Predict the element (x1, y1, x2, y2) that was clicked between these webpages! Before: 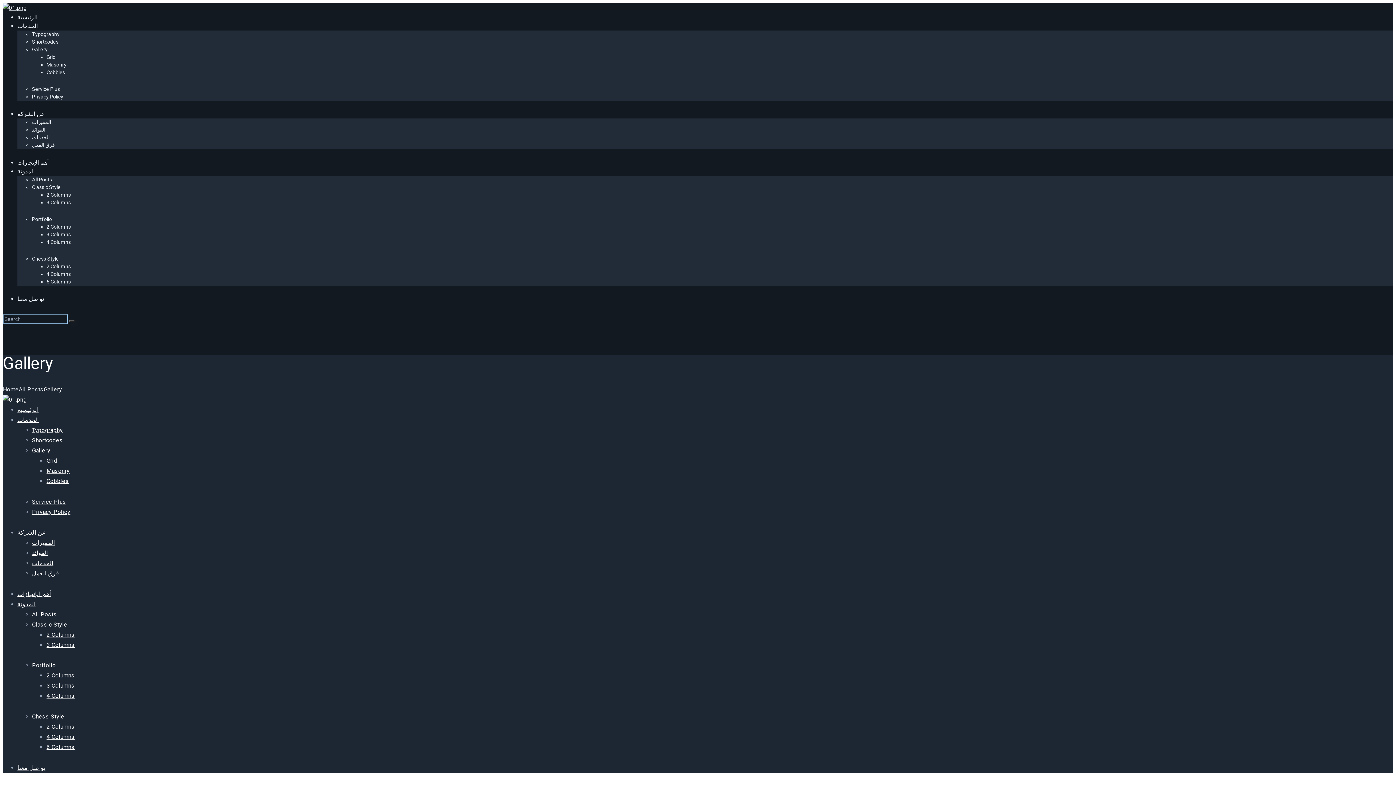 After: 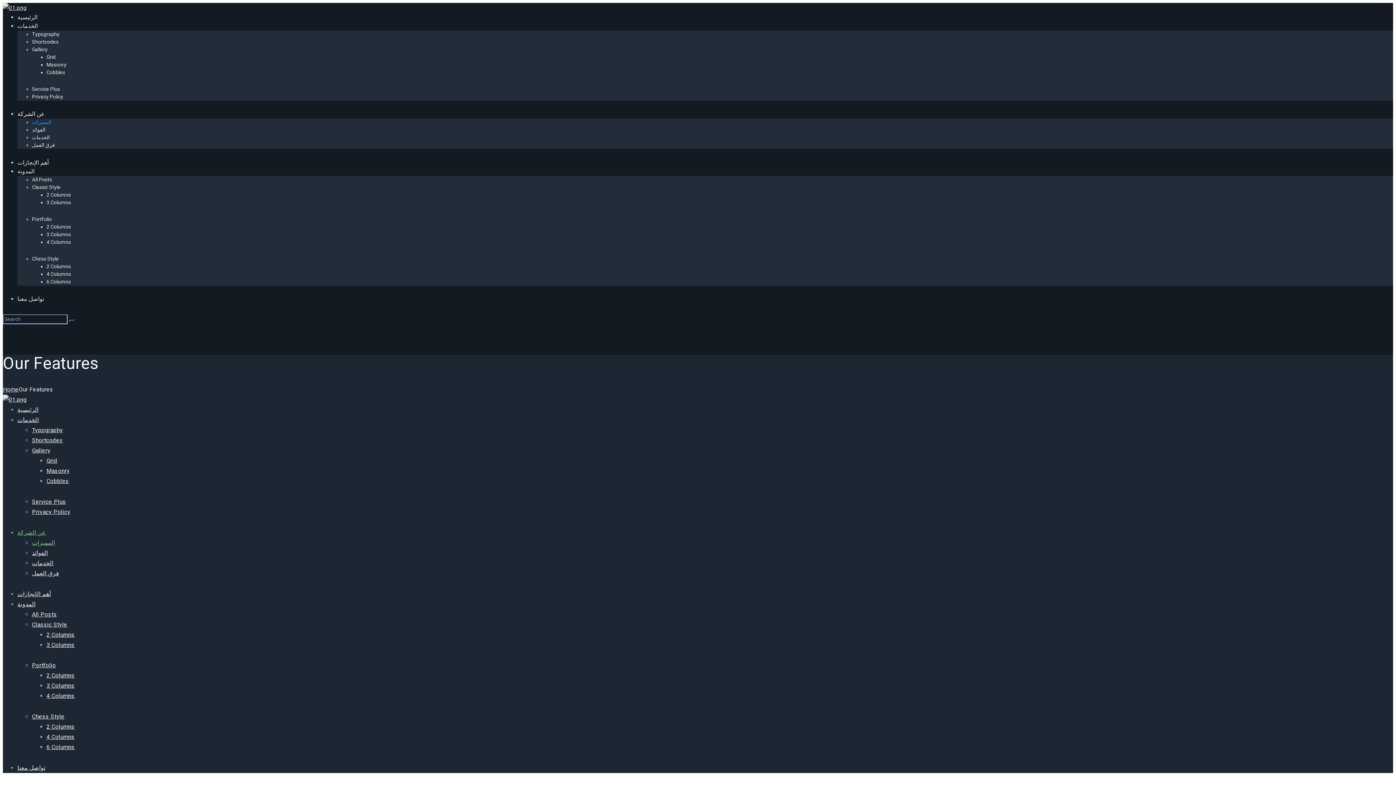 Action: bbox: (32, 119, 51, 125) label: المميزات